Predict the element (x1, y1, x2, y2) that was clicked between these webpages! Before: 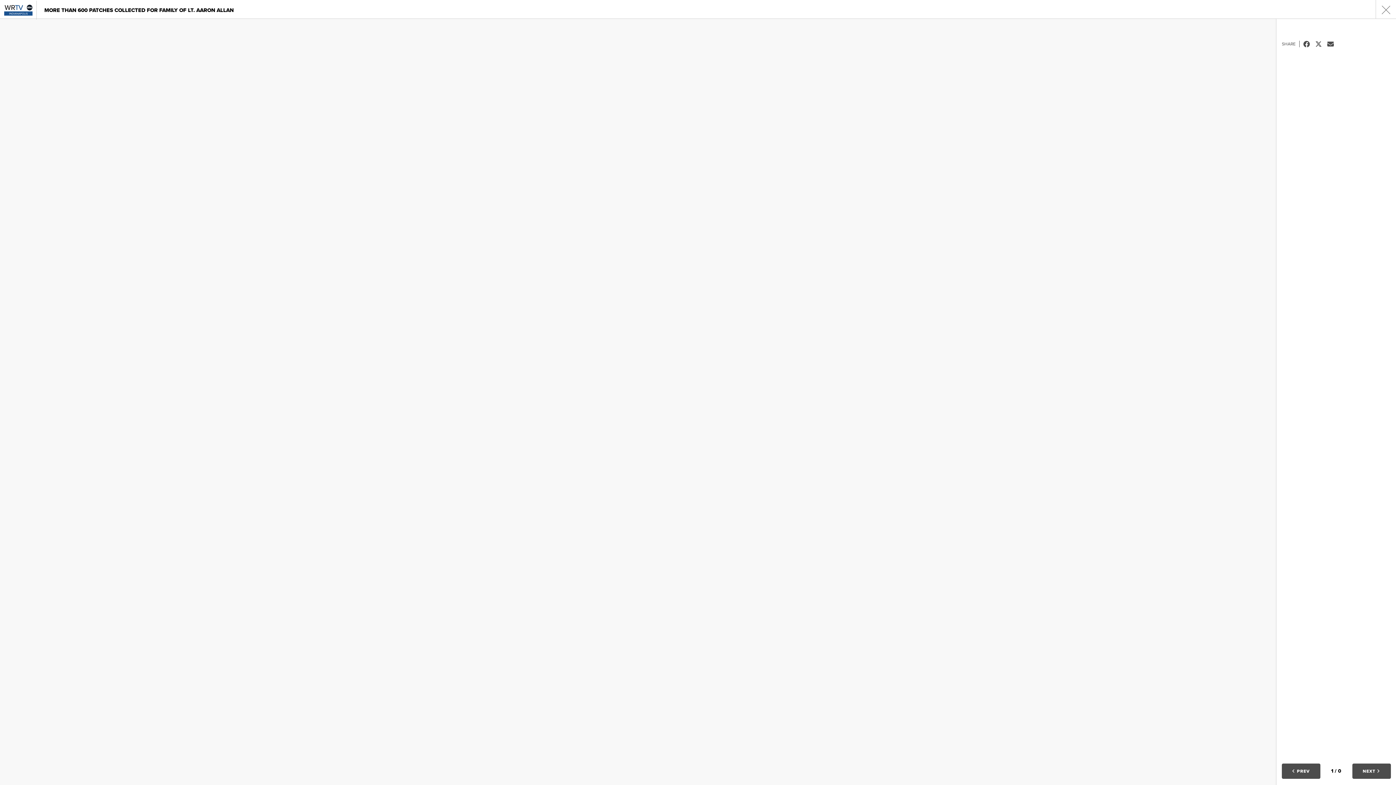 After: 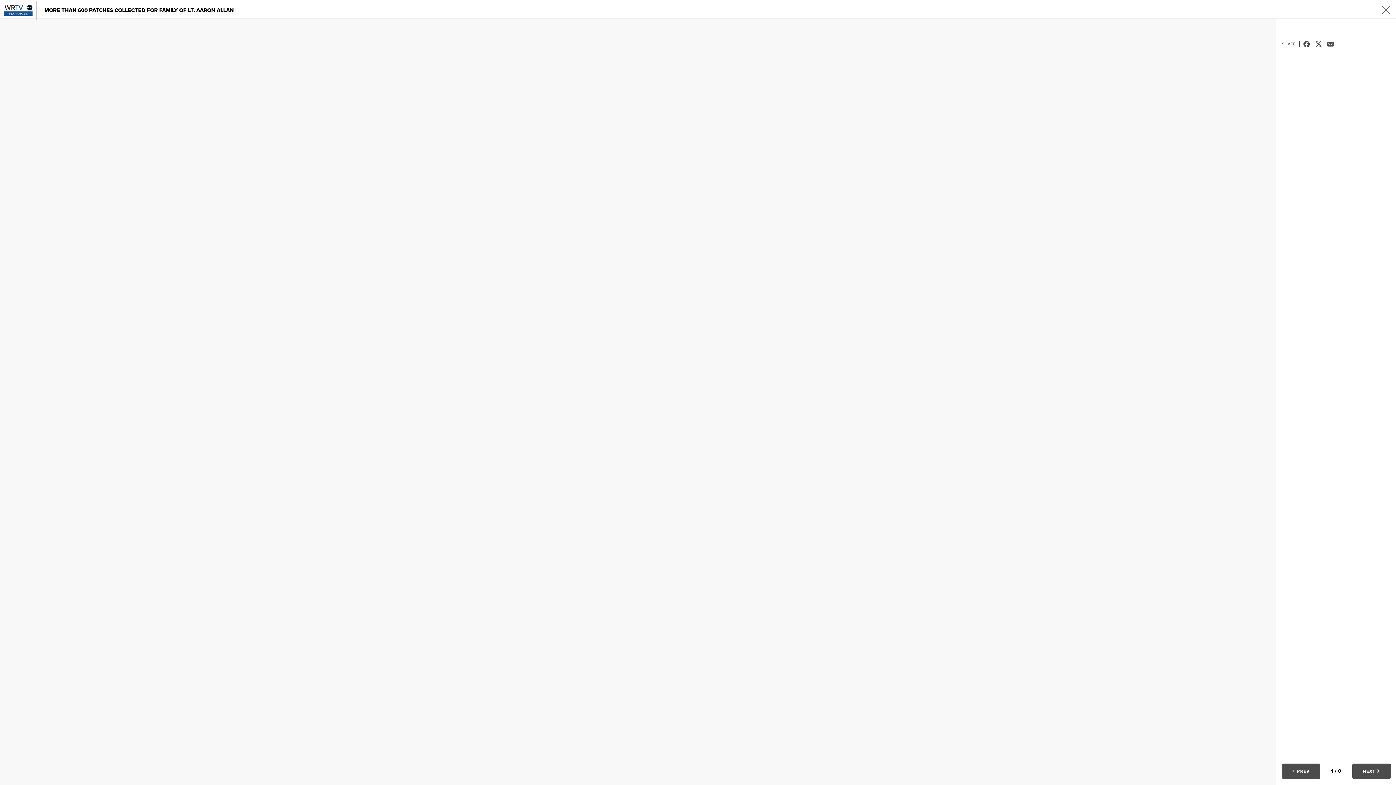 Action: bbox: (1352, 763, 1391, 779) label: Next Image